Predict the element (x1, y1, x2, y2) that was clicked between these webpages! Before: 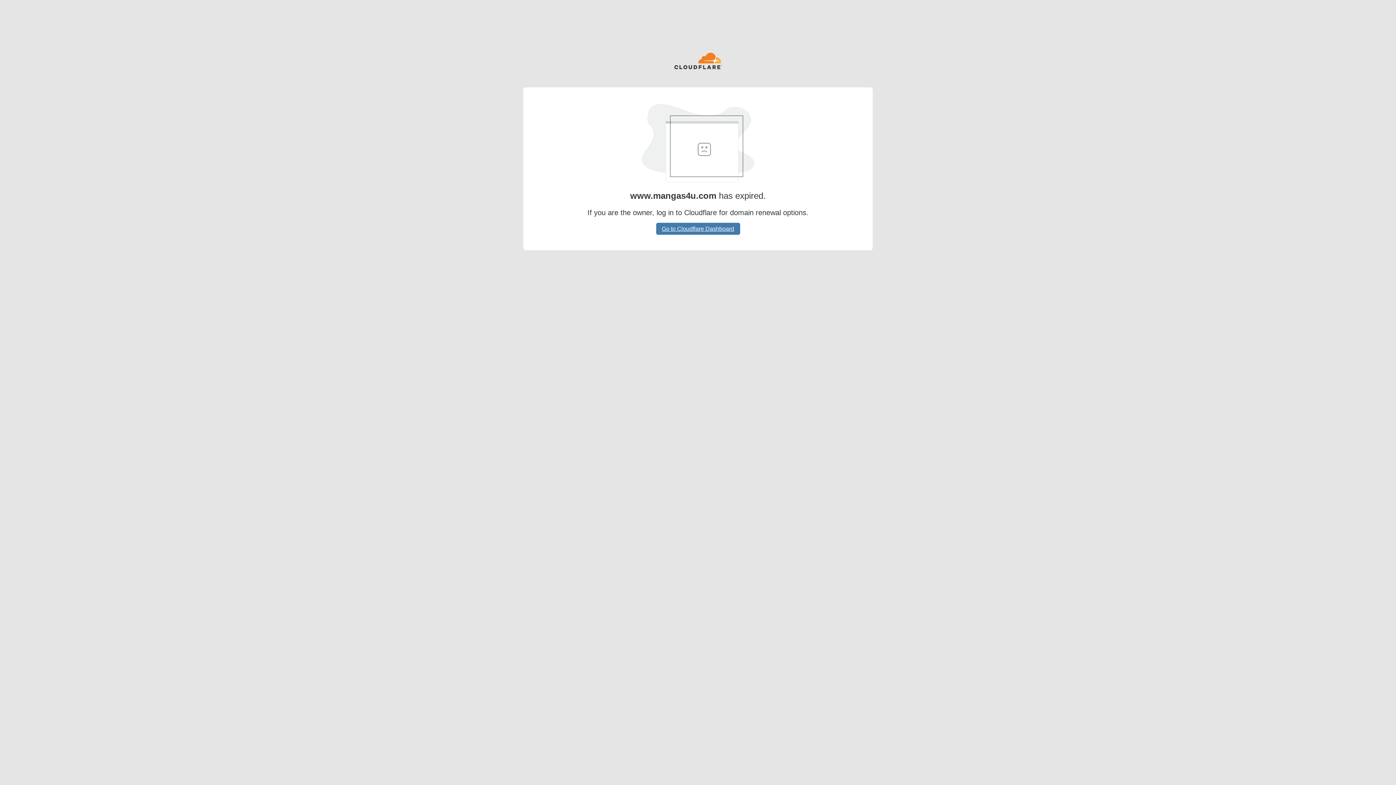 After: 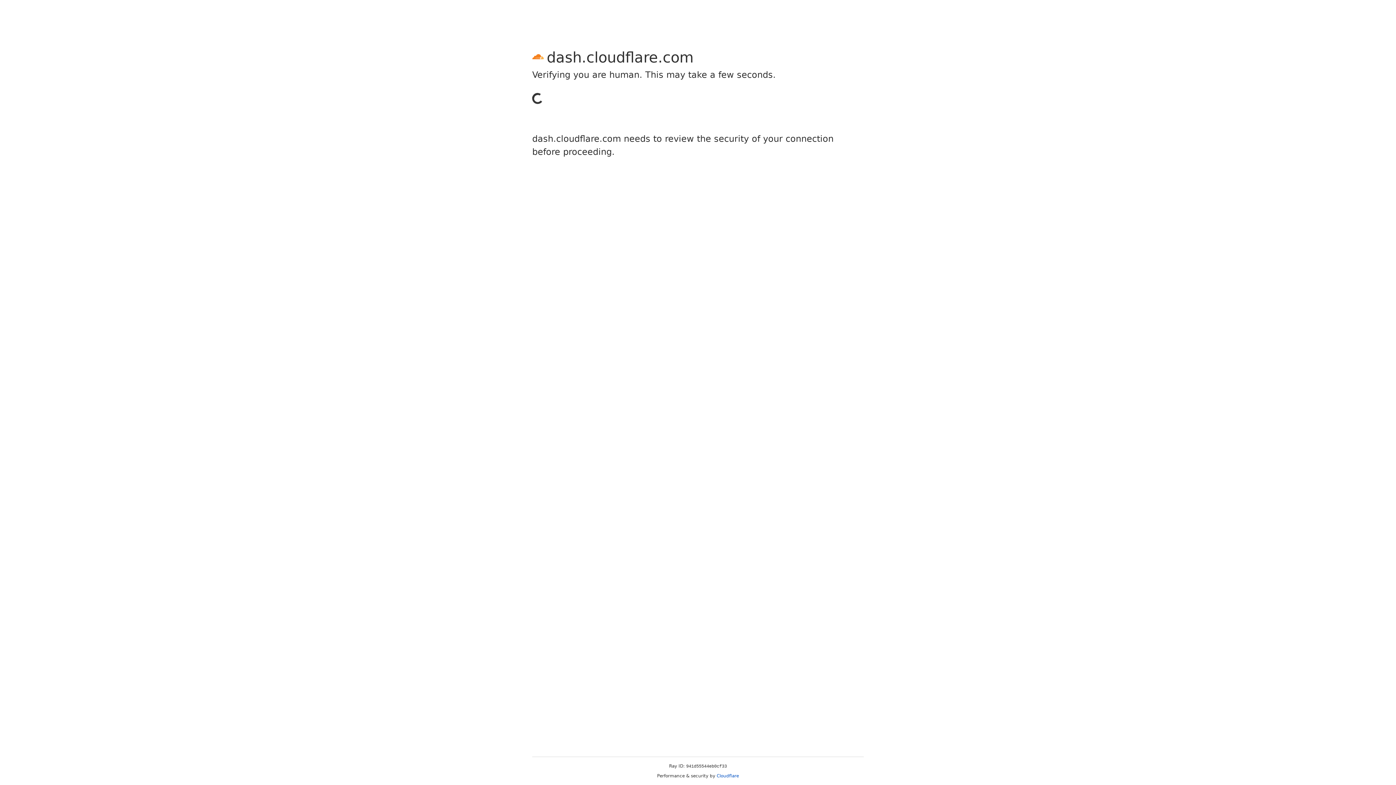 Action: bbox: (656, 222, 740, 234) label: Go to Cloudflare Dashboard